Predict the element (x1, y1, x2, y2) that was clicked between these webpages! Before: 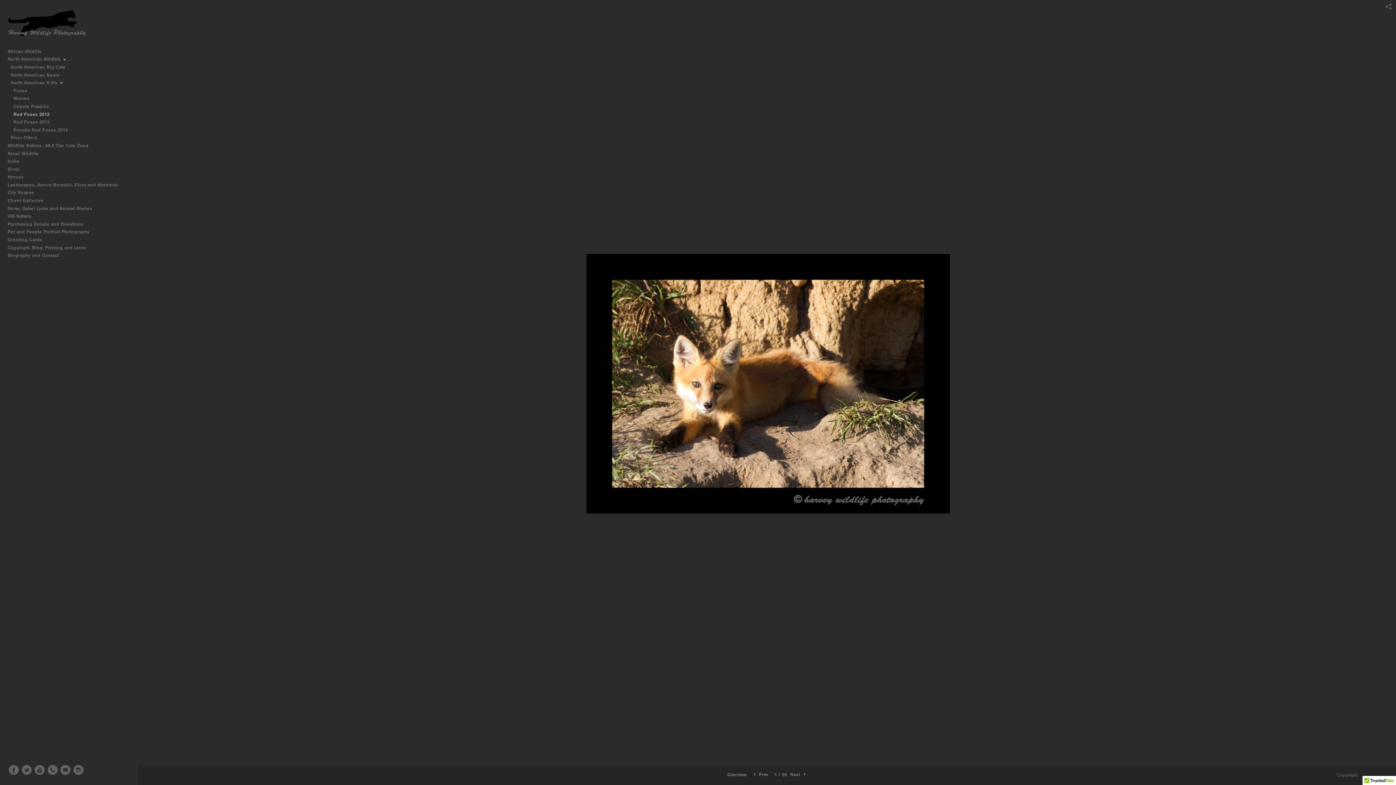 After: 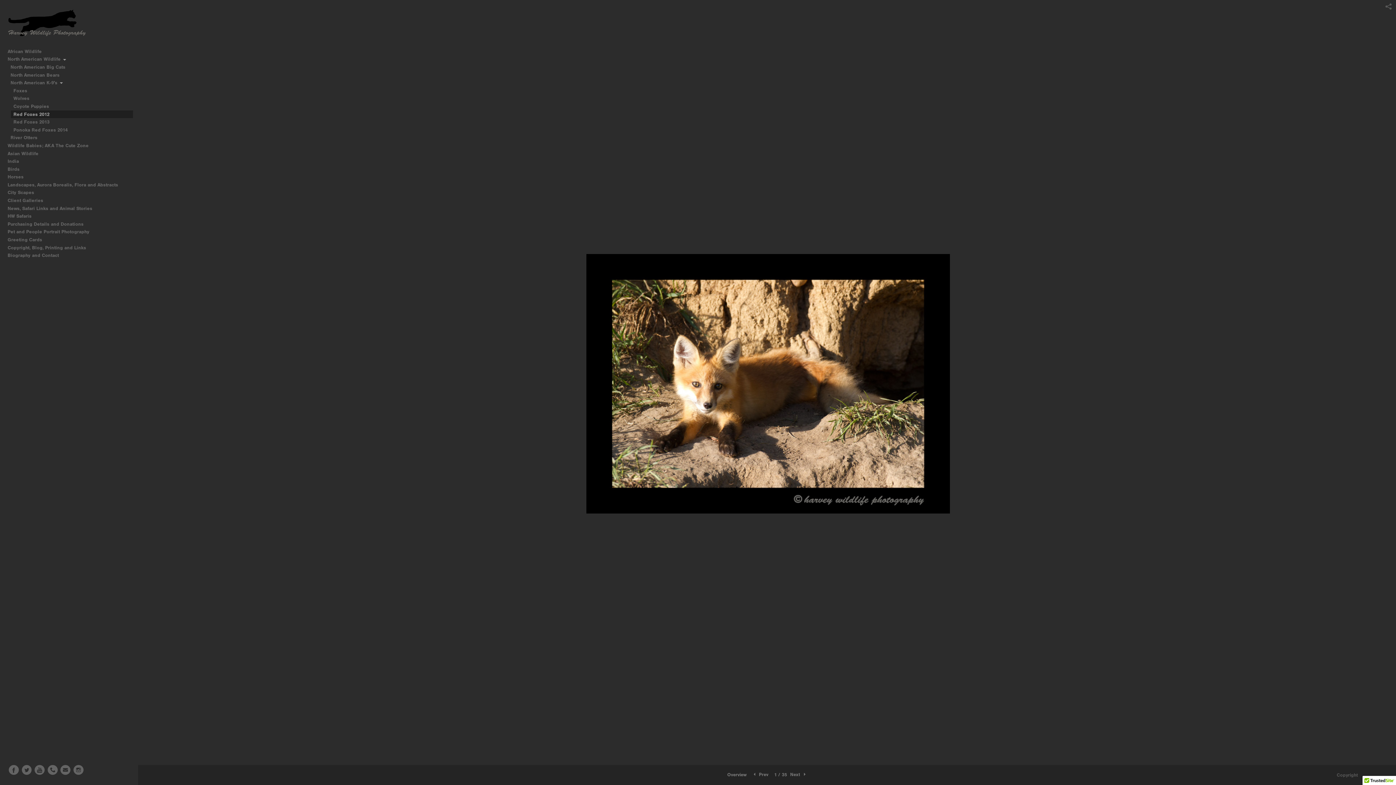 Action: bbox: (10, 110, 133, 118) label: Red Foxes 2012